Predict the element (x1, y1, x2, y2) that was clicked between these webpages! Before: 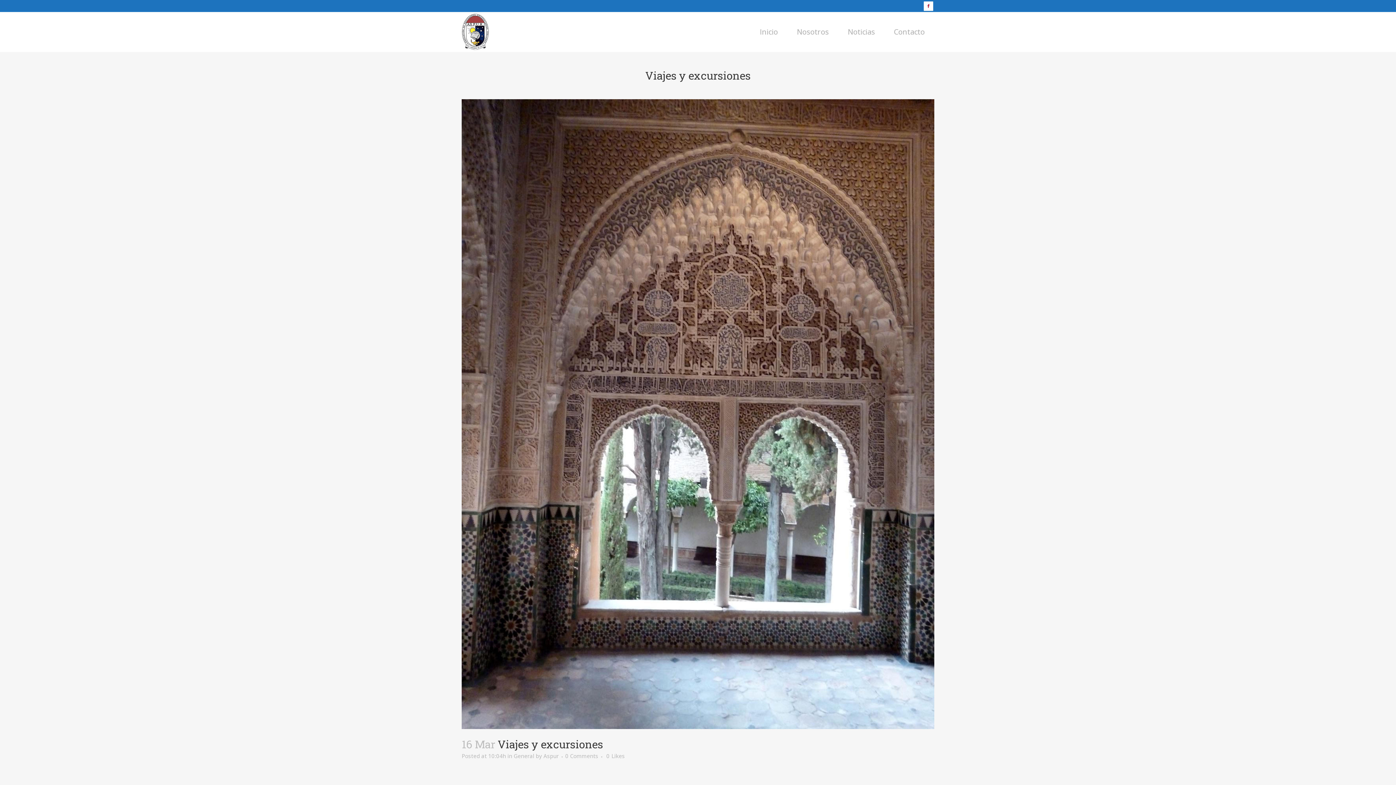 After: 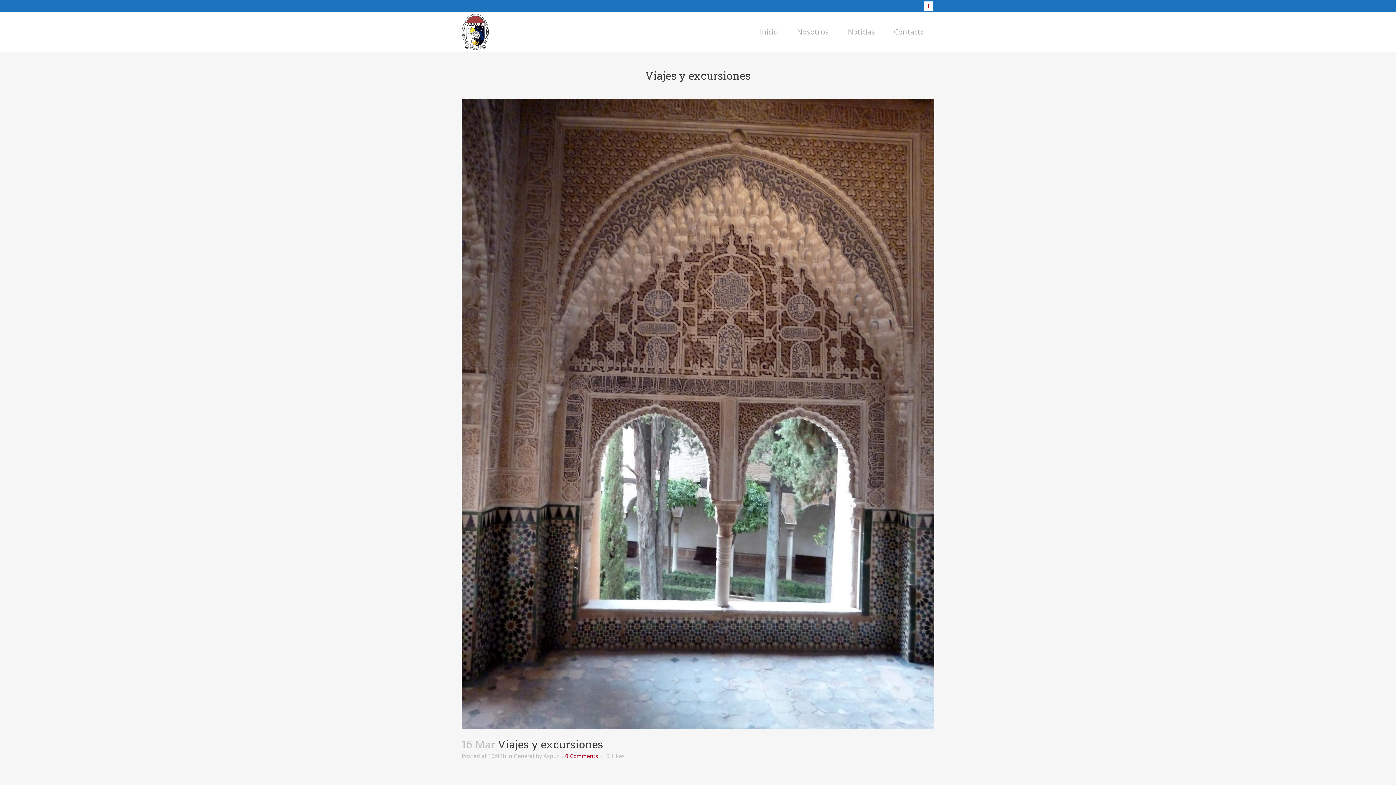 Action: bbox: (565, 752, 598, 760) label: 0 Comments